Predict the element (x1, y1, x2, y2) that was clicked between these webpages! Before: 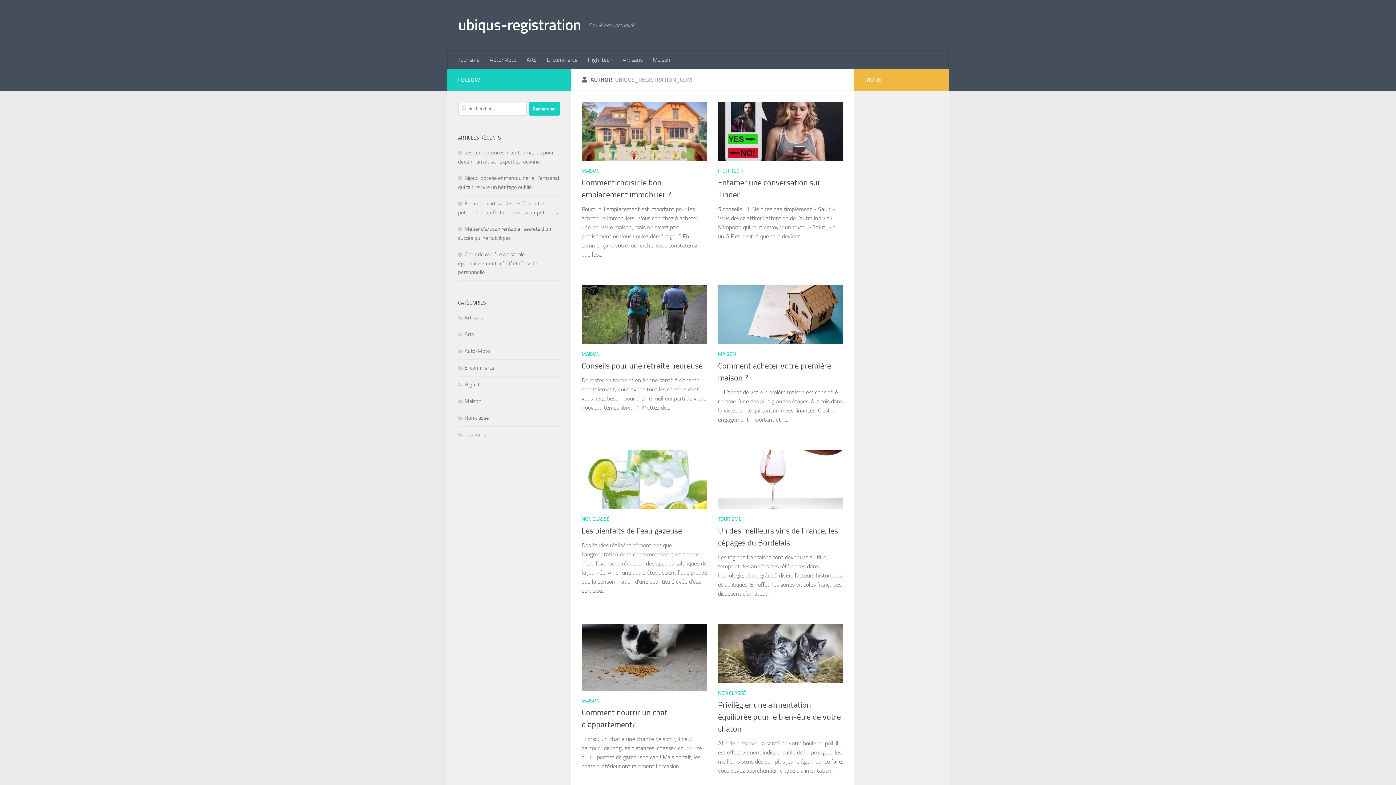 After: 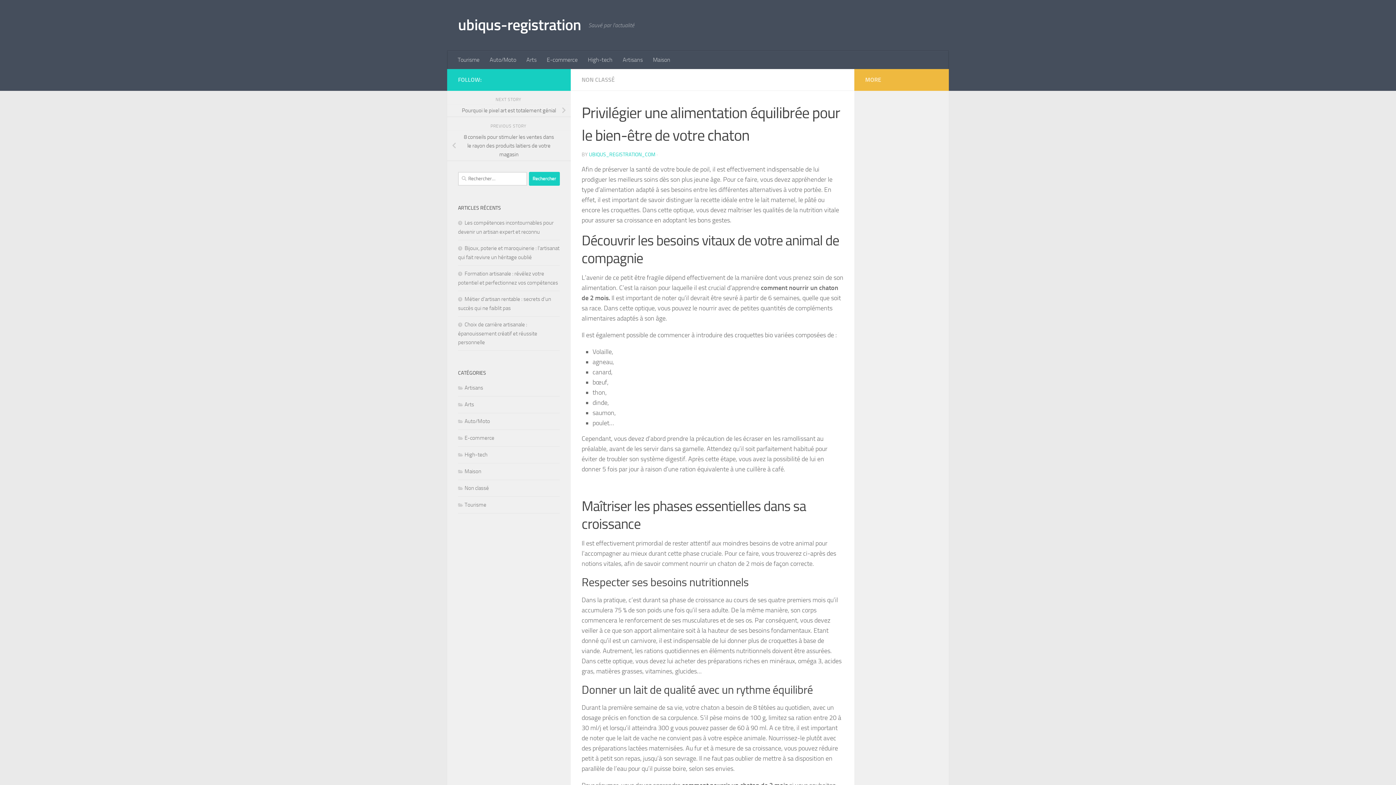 Action: bbox: (718, 624, 843, 683)